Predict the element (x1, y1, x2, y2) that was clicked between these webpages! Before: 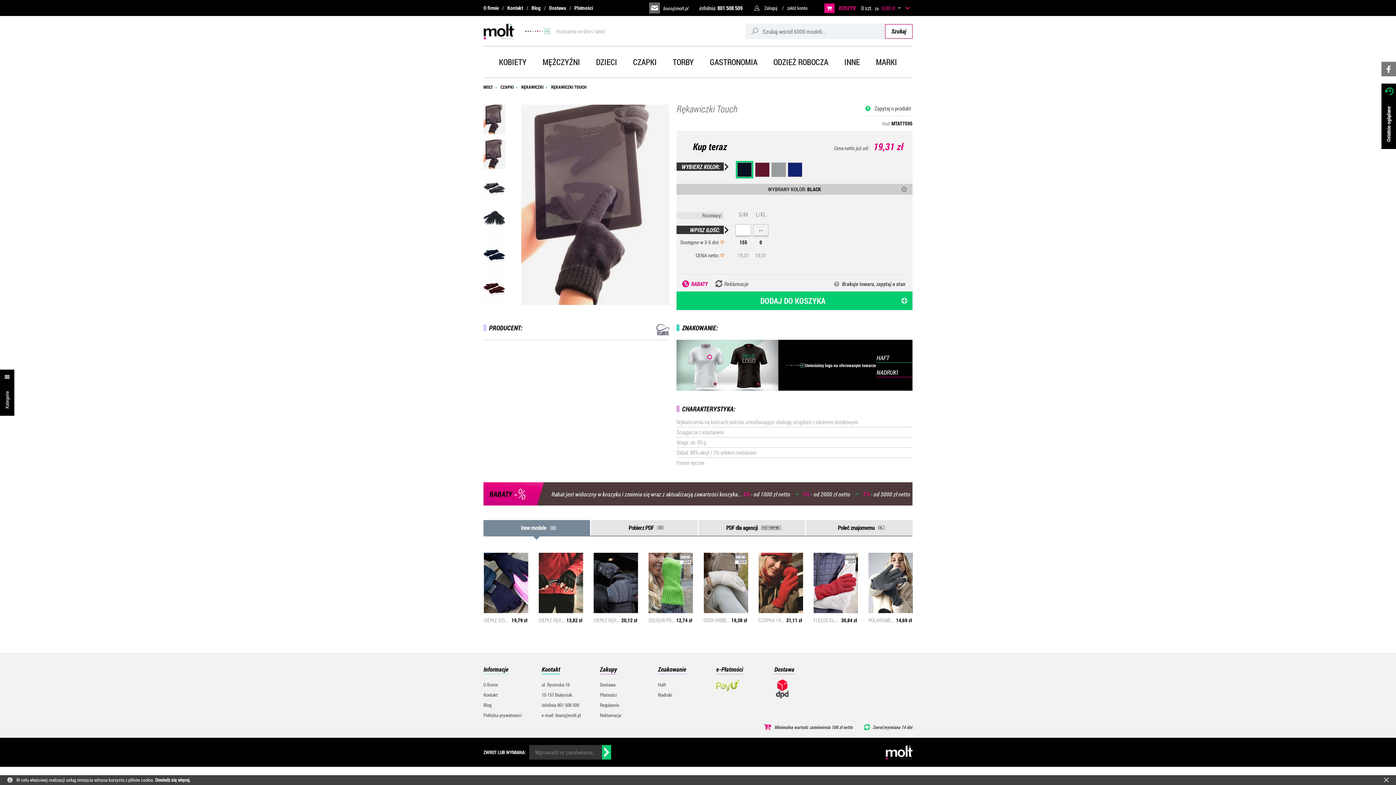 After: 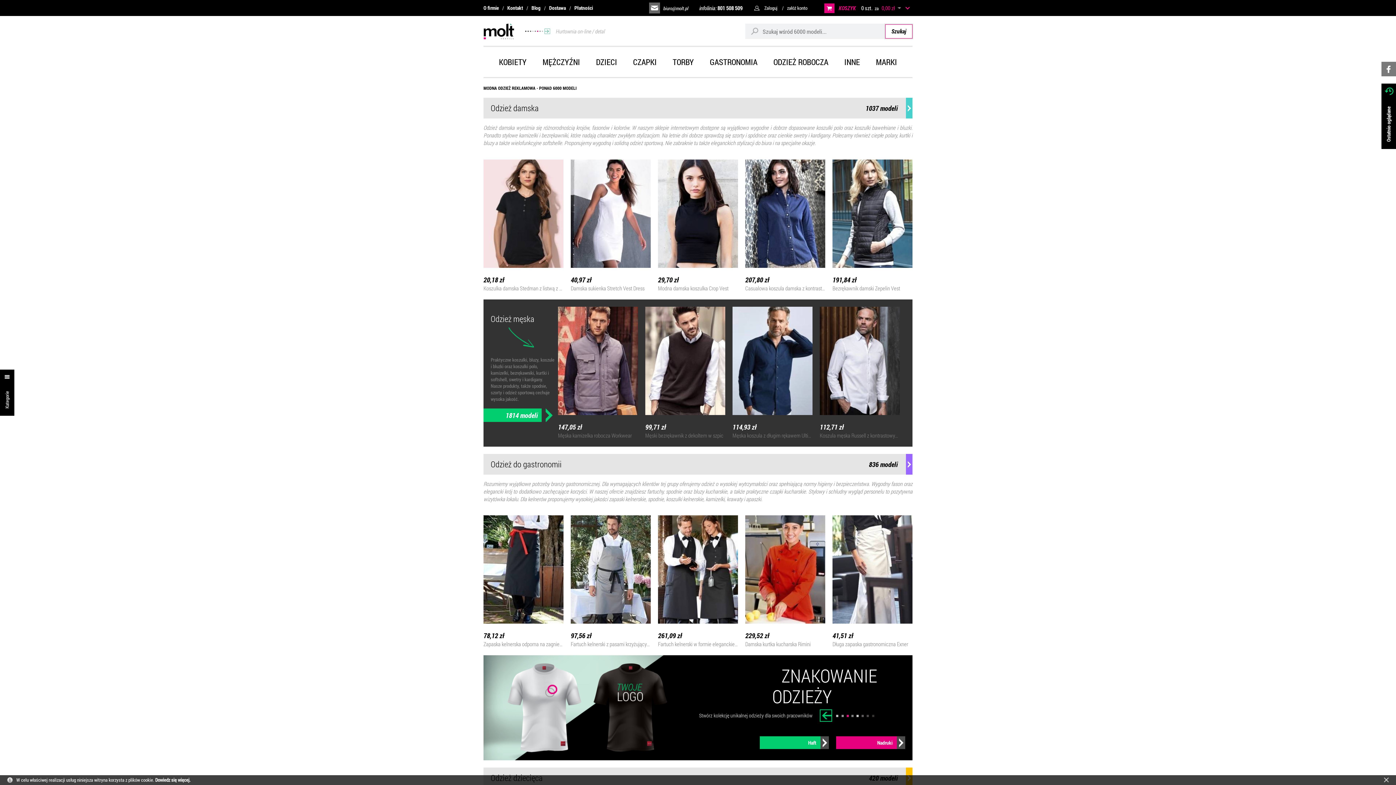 Action: bbox: (885, 24, 912, 38) label: Szukaj